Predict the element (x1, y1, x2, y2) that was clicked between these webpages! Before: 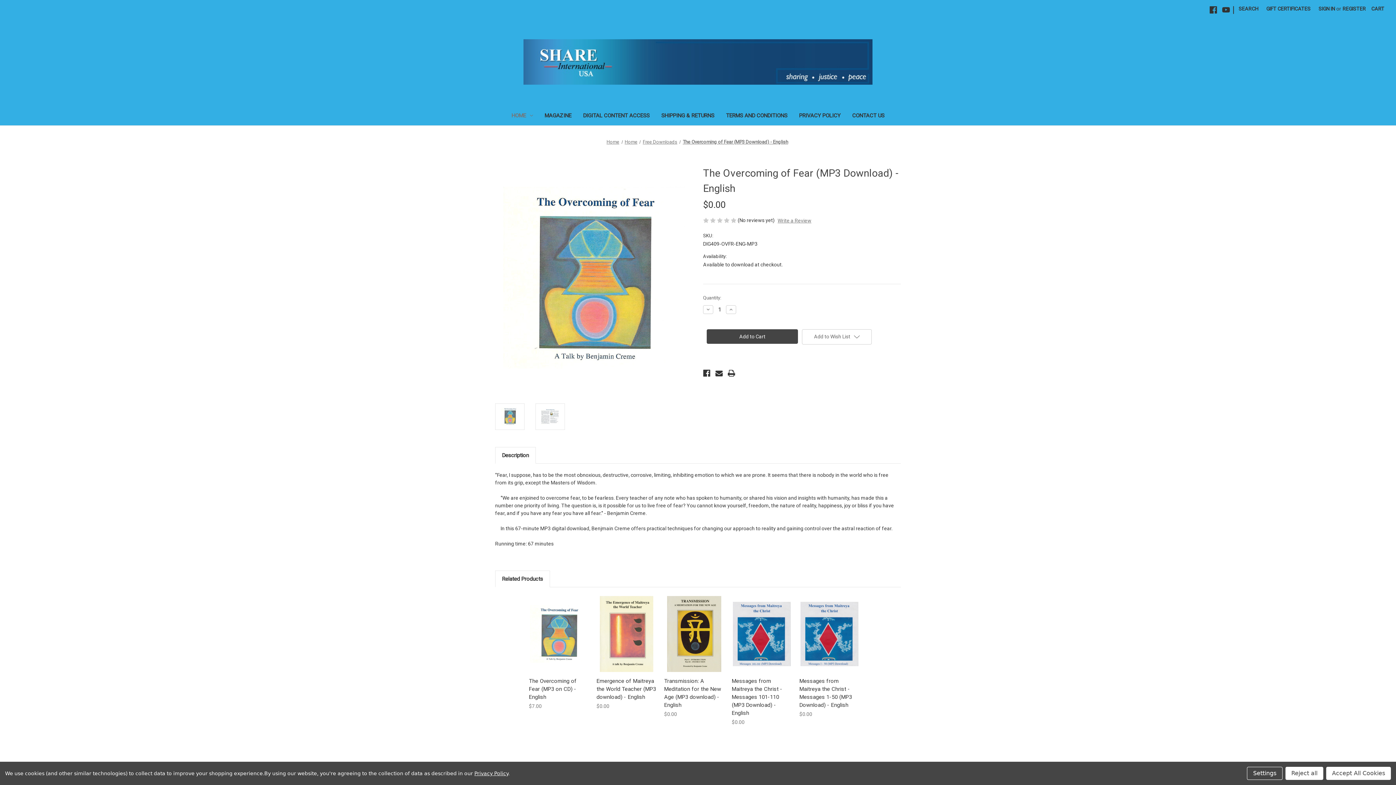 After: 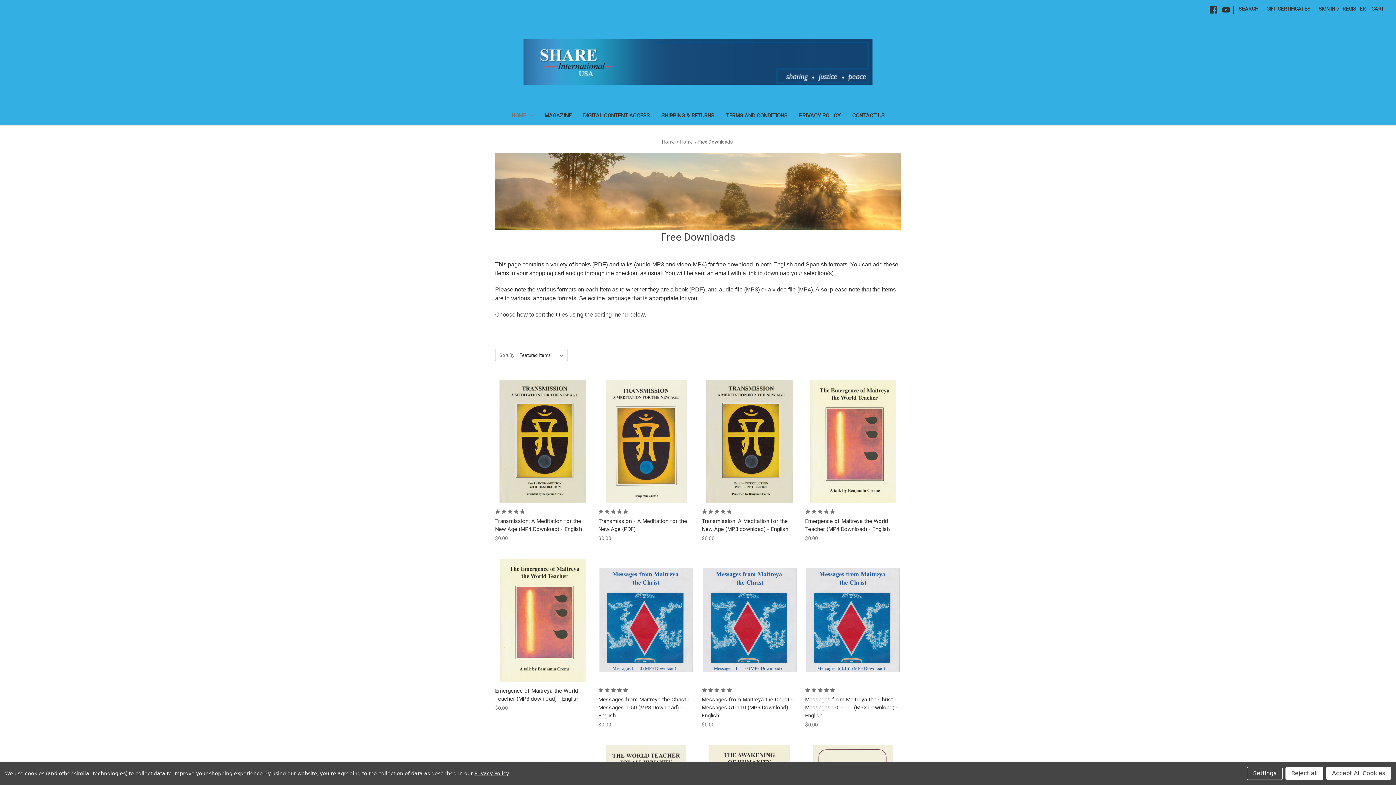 Action: bbox: (642, 139, 677, 144) label: Free Downloads